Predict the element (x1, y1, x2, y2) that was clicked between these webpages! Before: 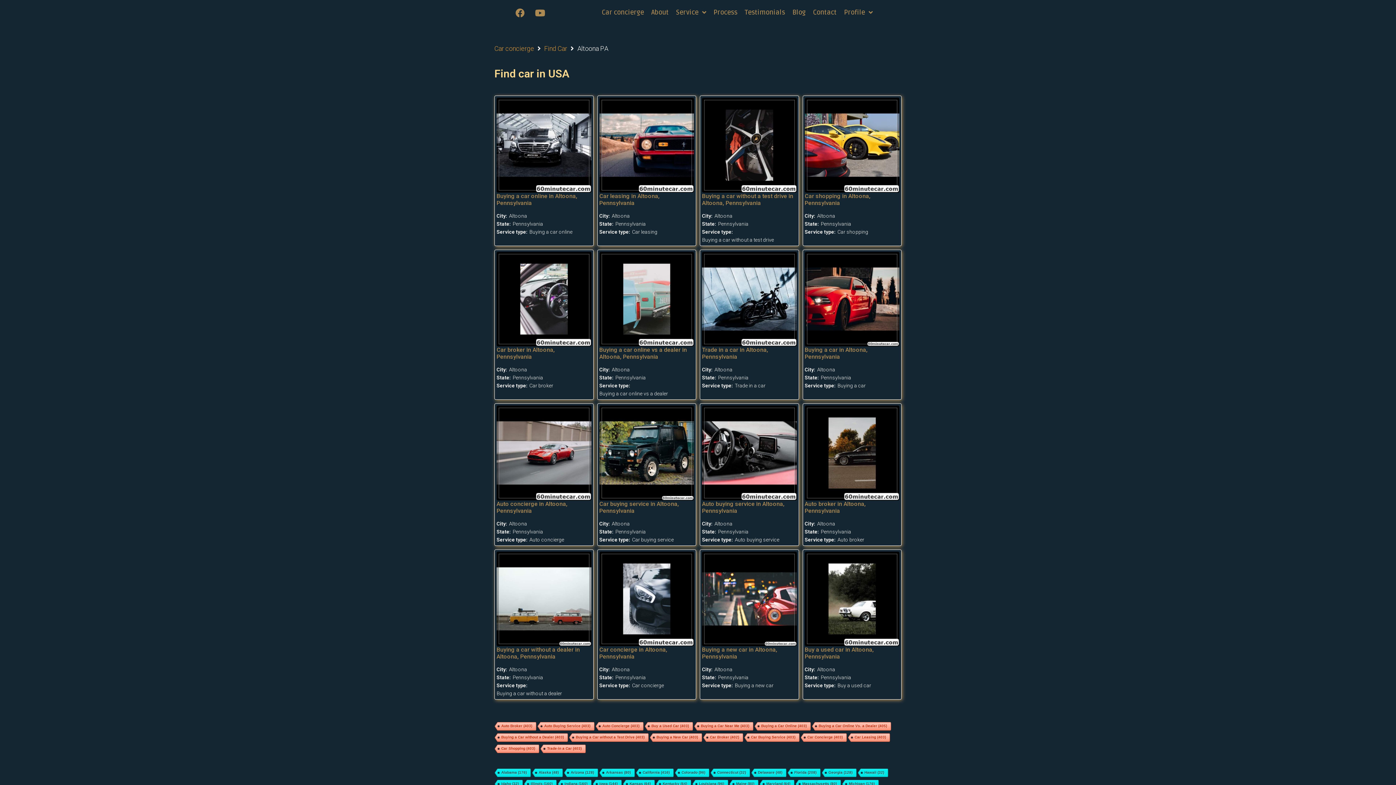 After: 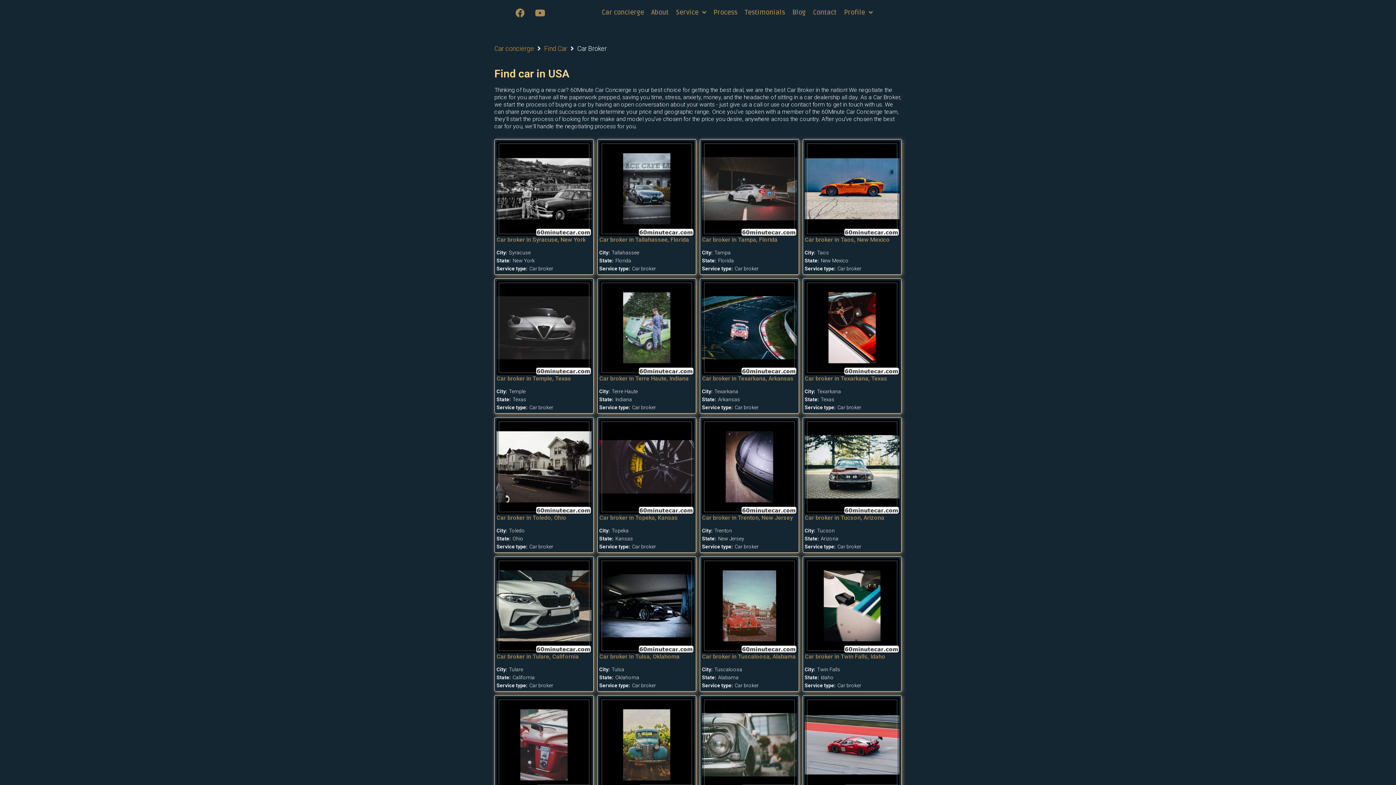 Action: label: Car Broker (402 items) bbox: (702, 733, 742, 742)